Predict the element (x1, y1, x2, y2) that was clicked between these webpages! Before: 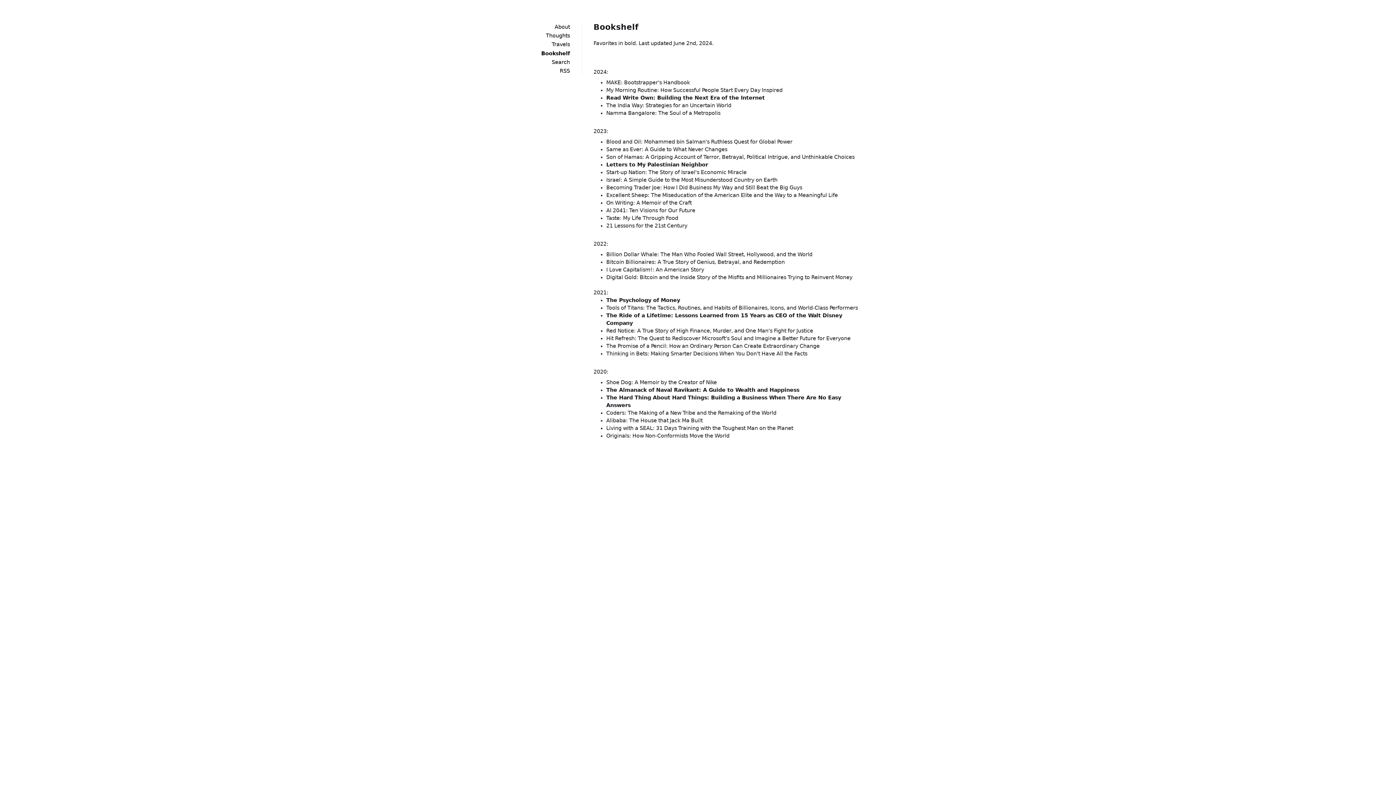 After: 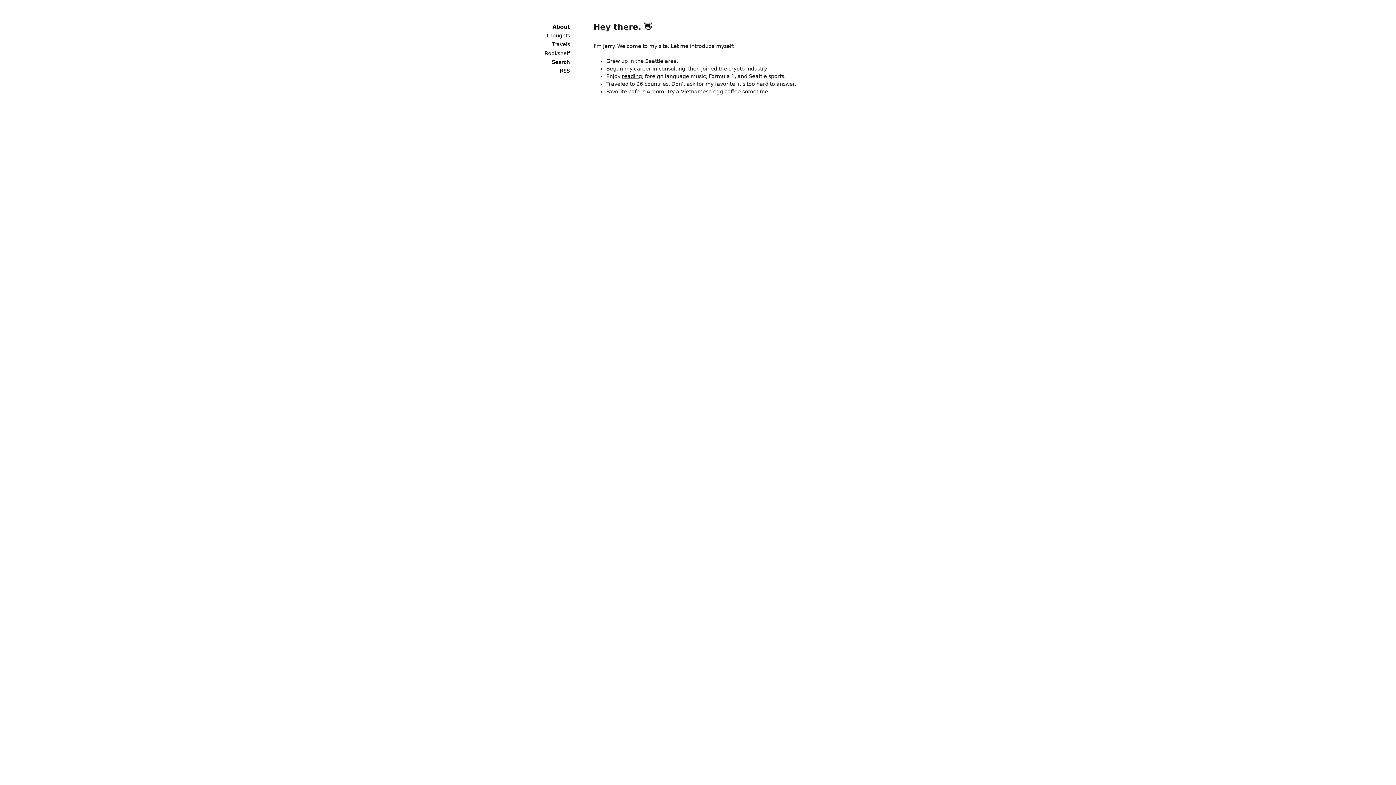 Action: bbox: (554, 24, 570, 29) label: About